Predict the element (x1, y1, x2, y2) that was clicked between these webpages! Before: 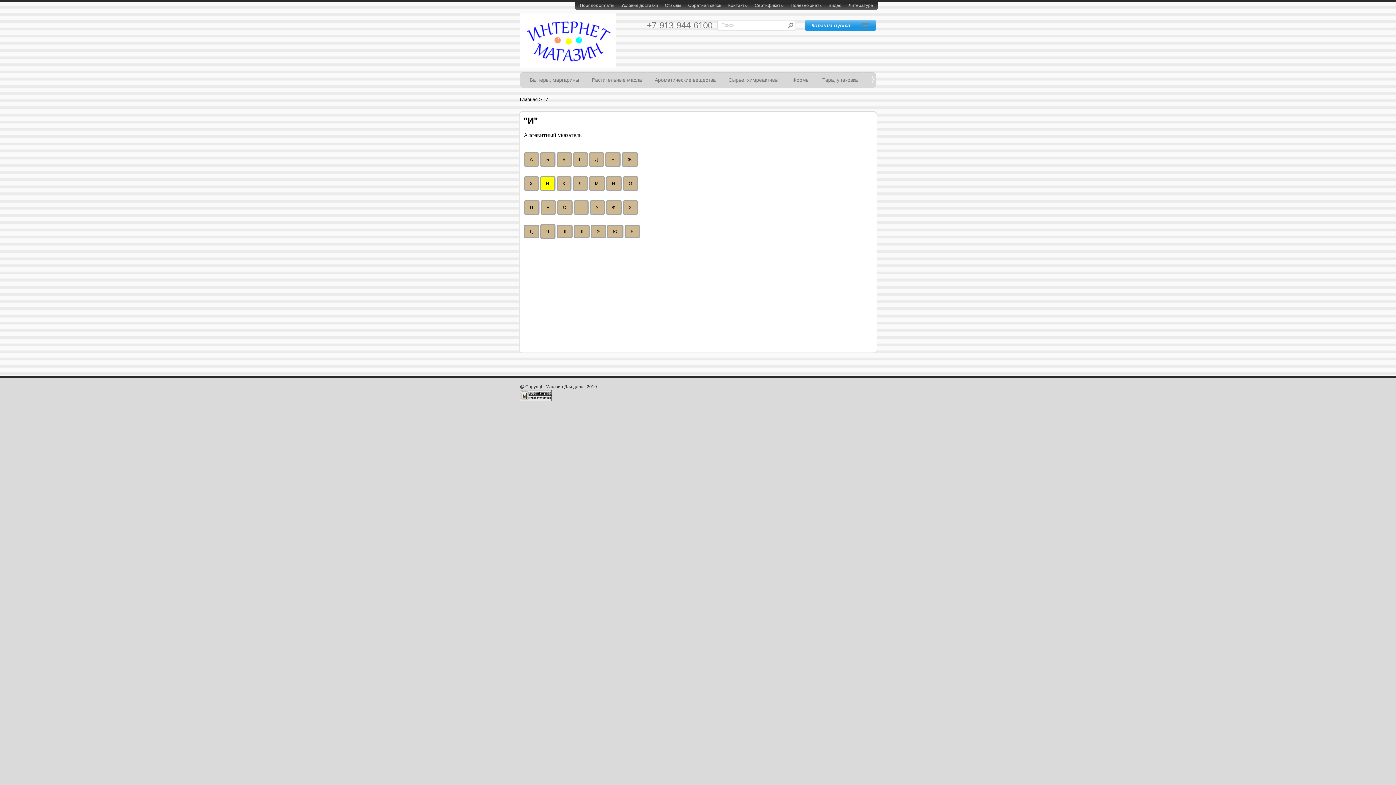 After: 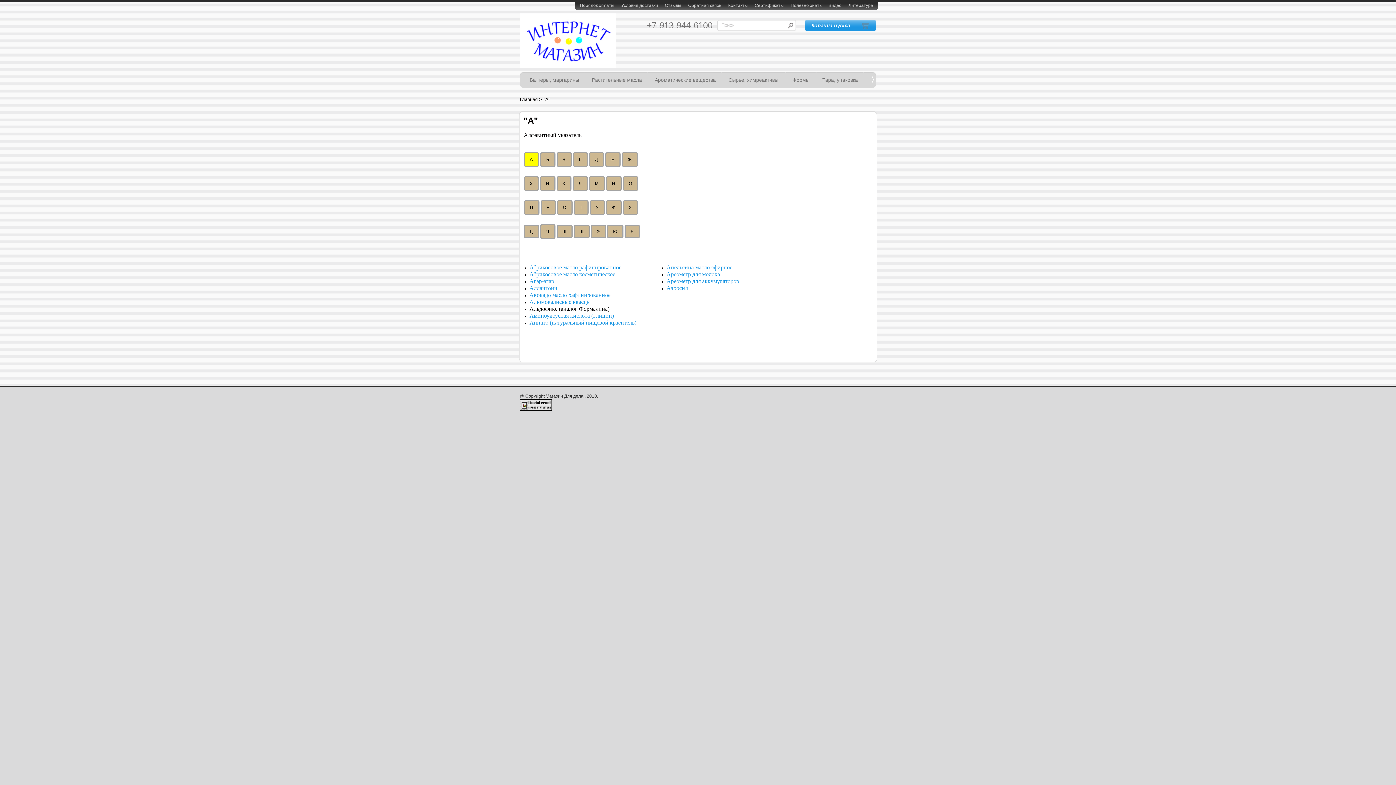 Action: bbox: (523, 152, 539, 166) label: А